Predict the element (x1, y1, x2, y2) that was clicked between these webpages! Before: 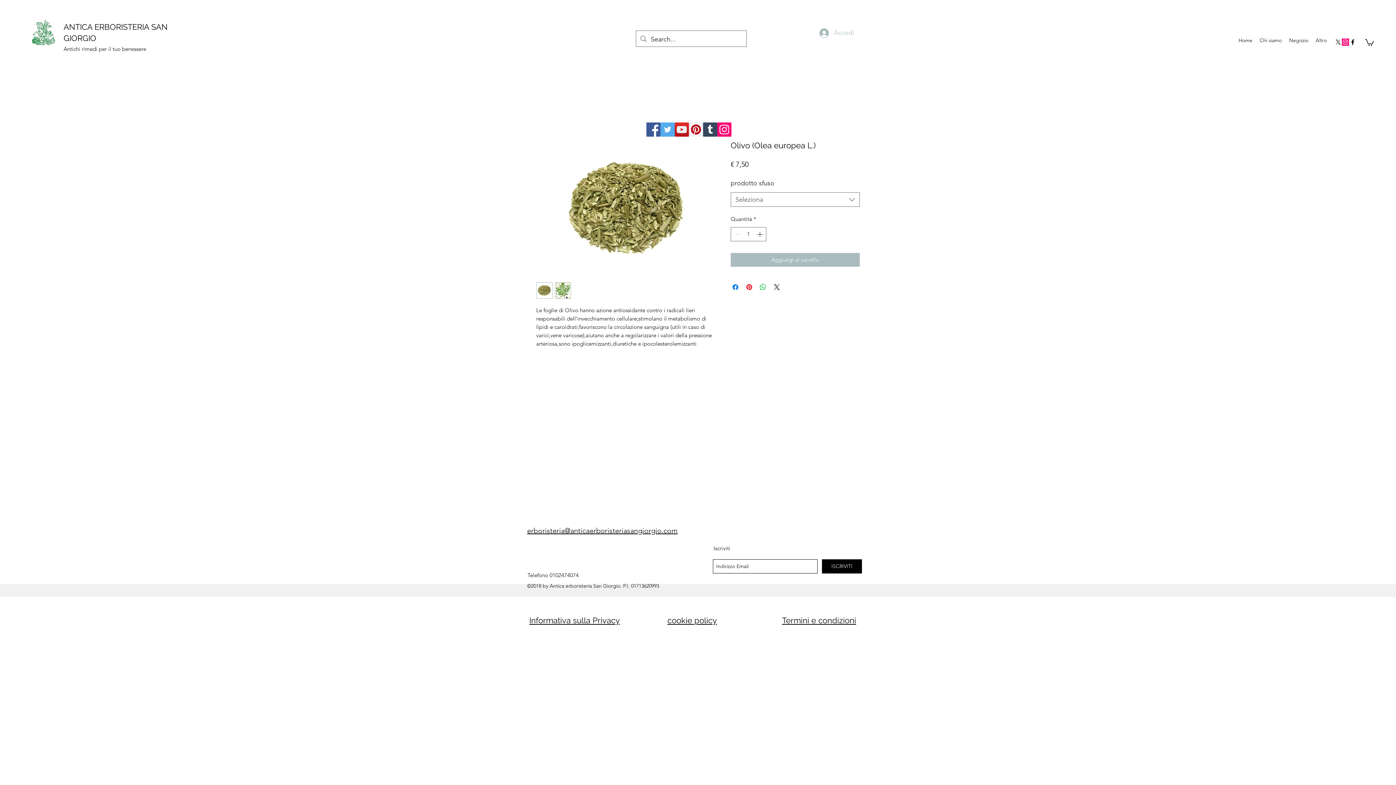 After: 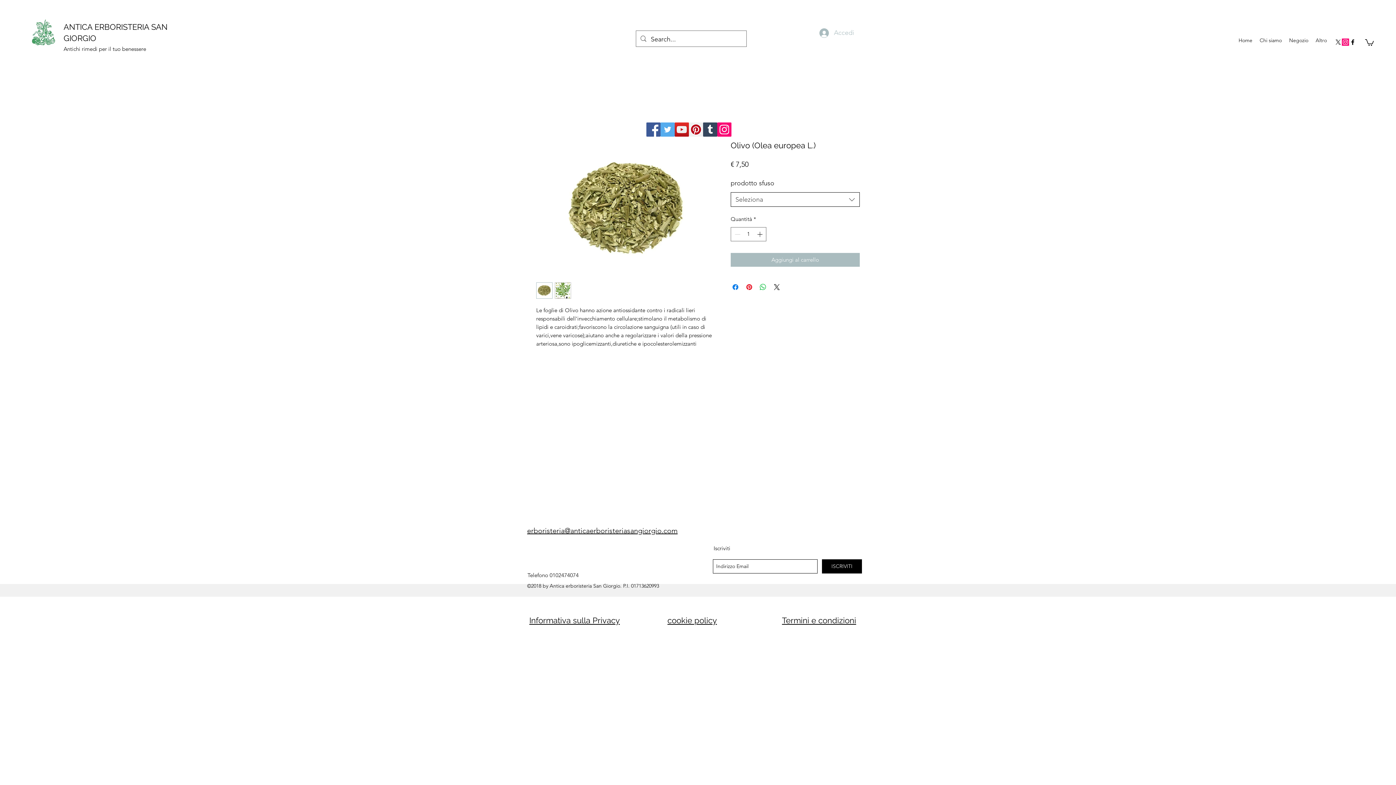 Action: bbox: (730, 192, 860, 206) label: Seleziona